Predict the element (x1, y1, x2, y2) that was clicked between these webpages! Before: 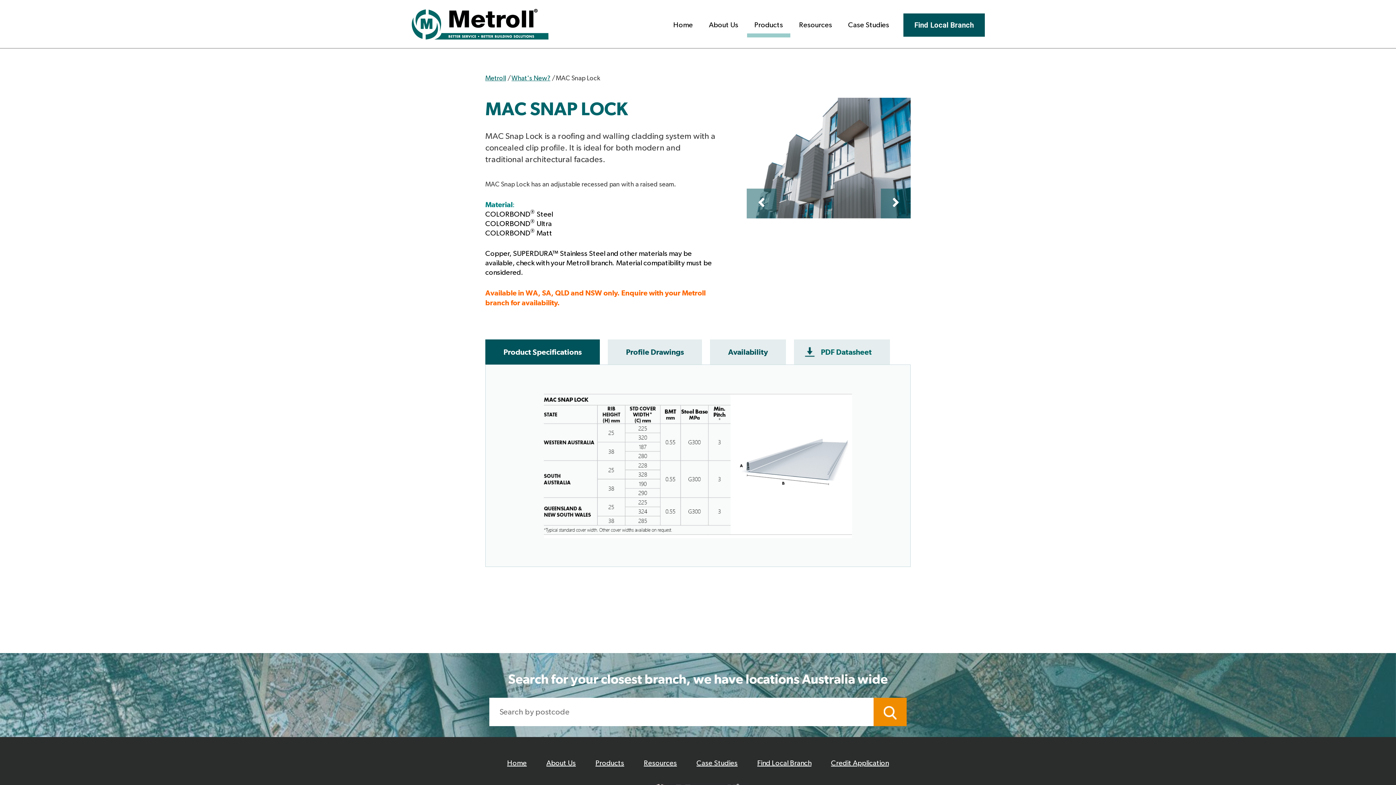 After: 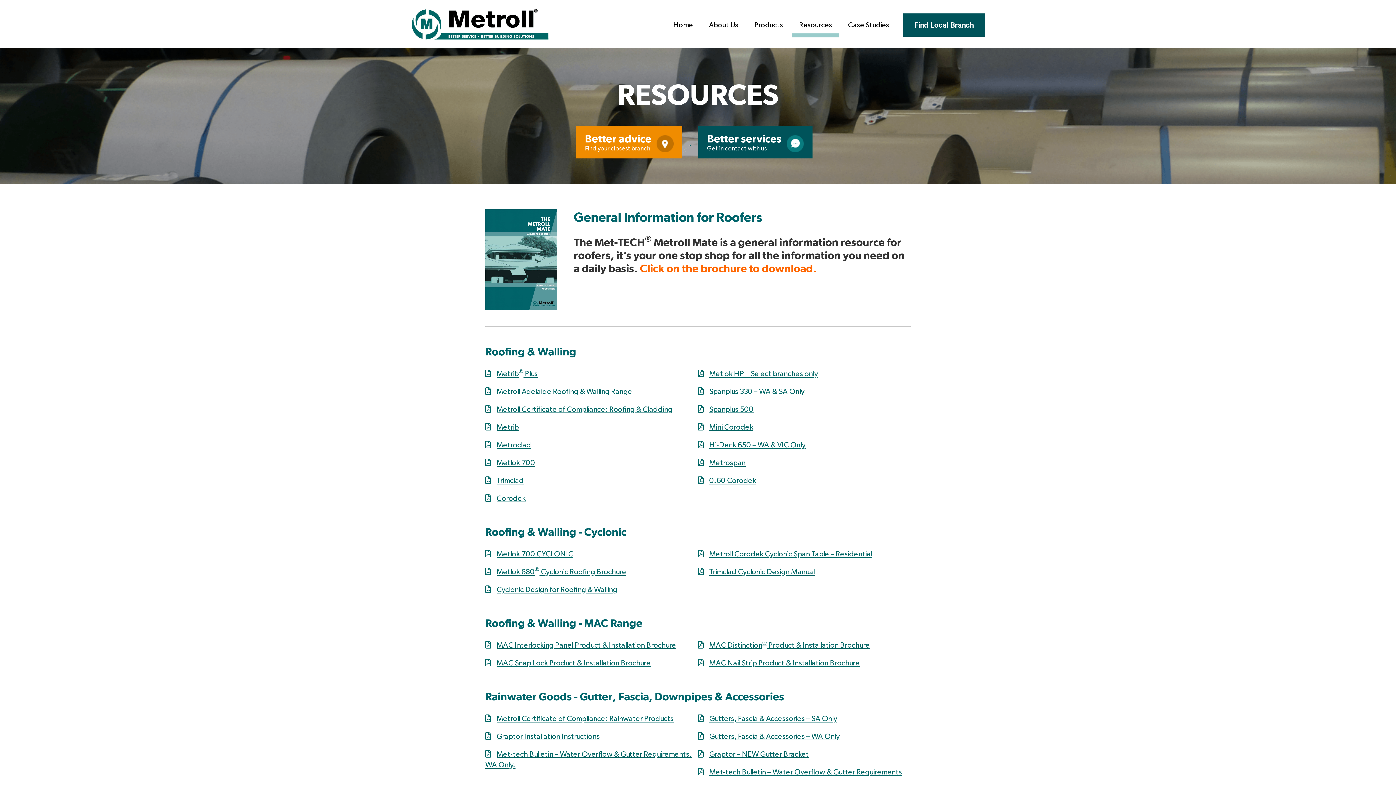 Action: bbox: (644, 759, 677, 767) label: Resources